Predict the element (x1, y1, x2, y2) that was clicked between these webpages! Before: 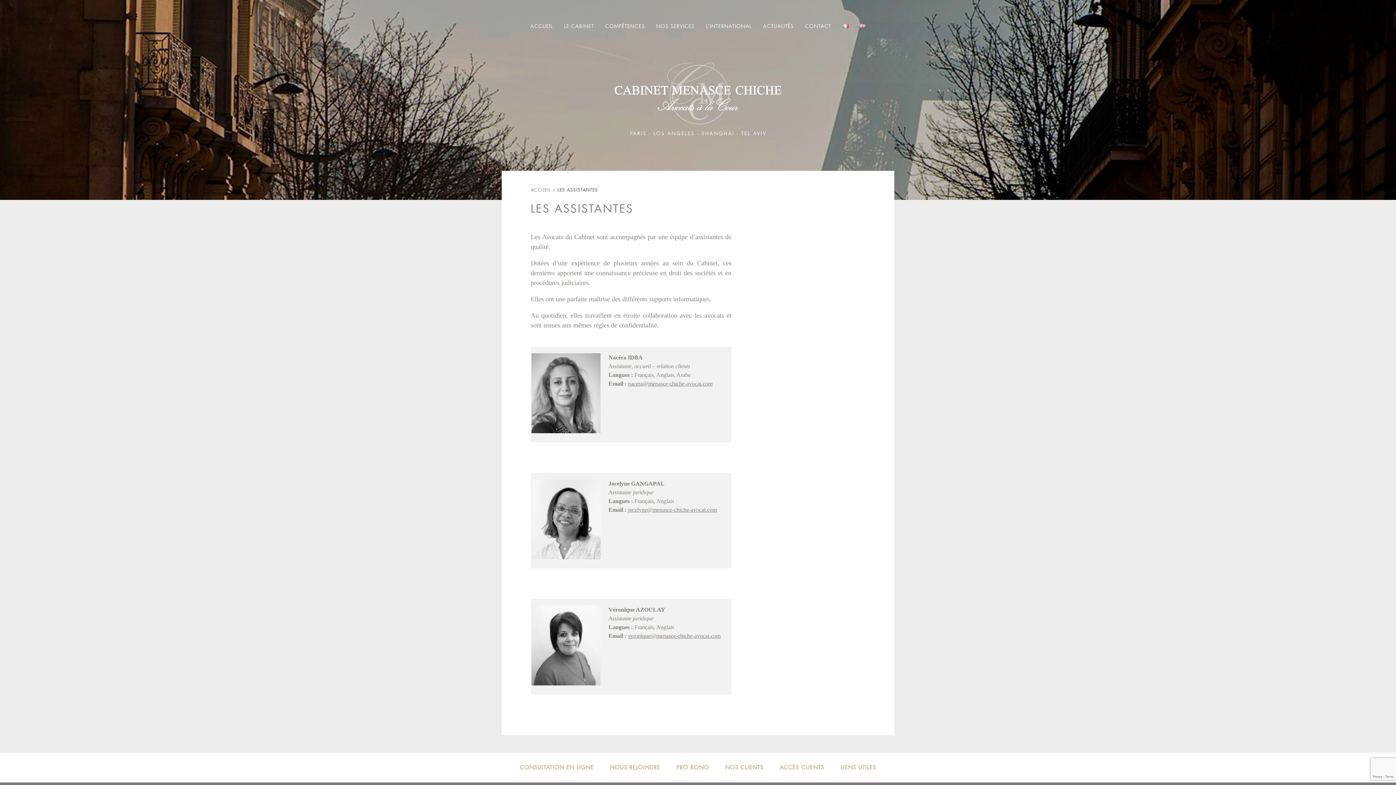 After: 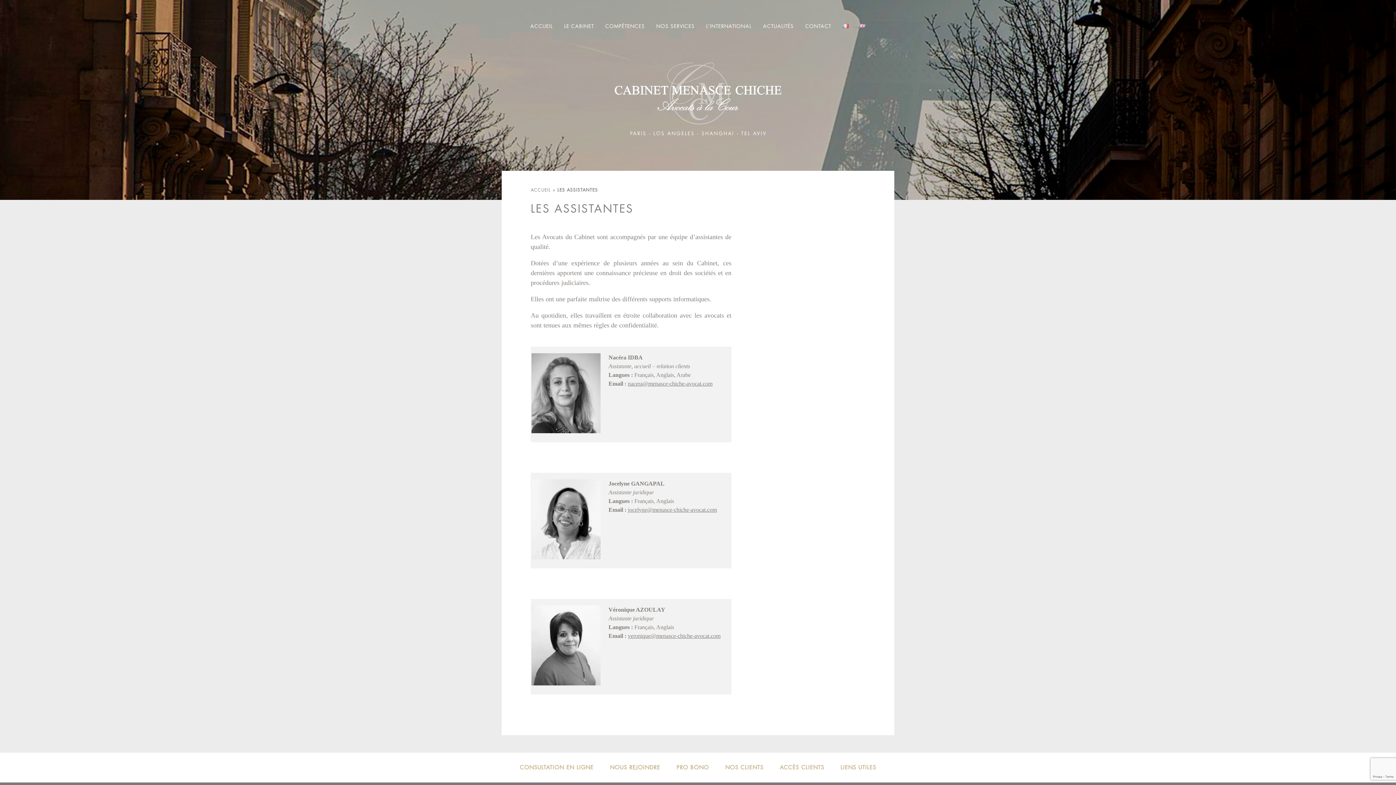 Action: bbox: (842, 22, 848, 29)